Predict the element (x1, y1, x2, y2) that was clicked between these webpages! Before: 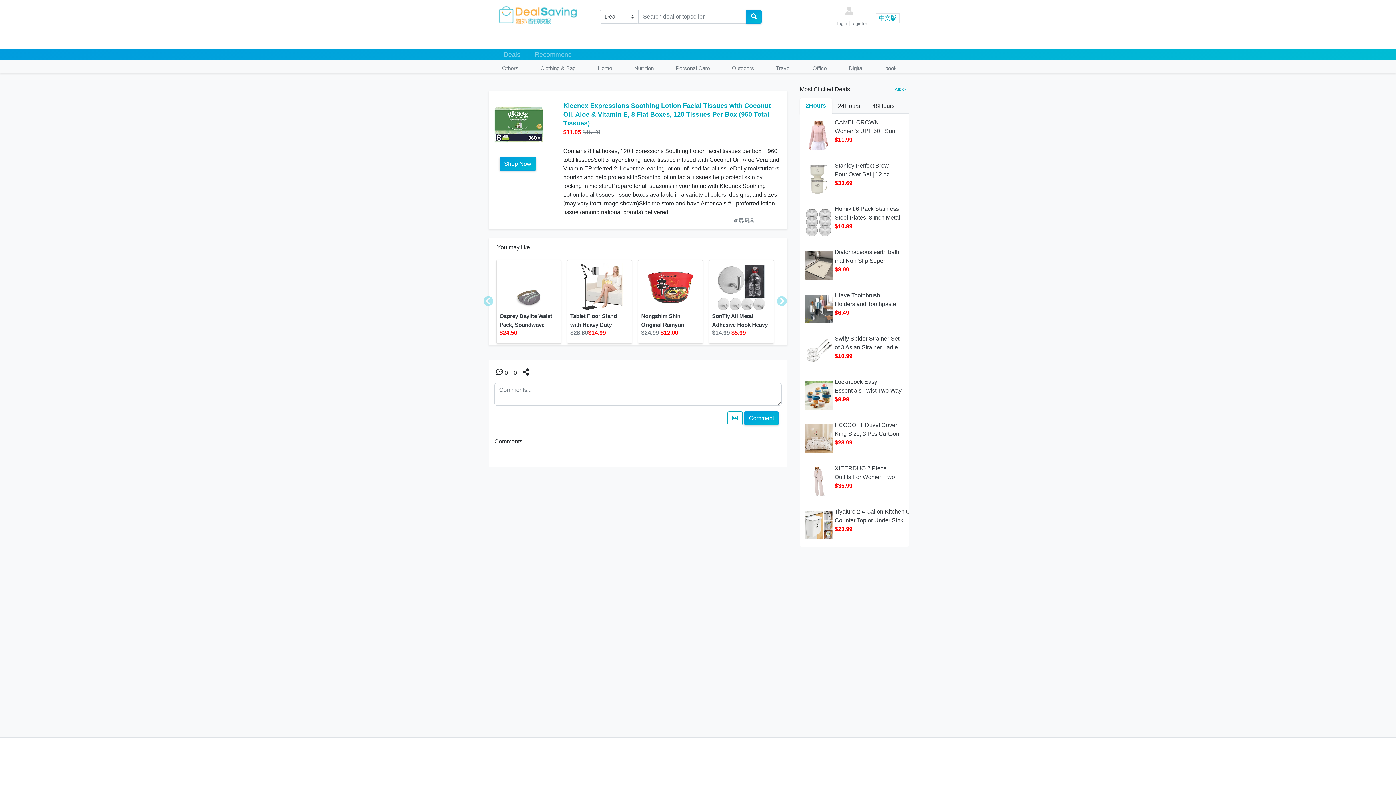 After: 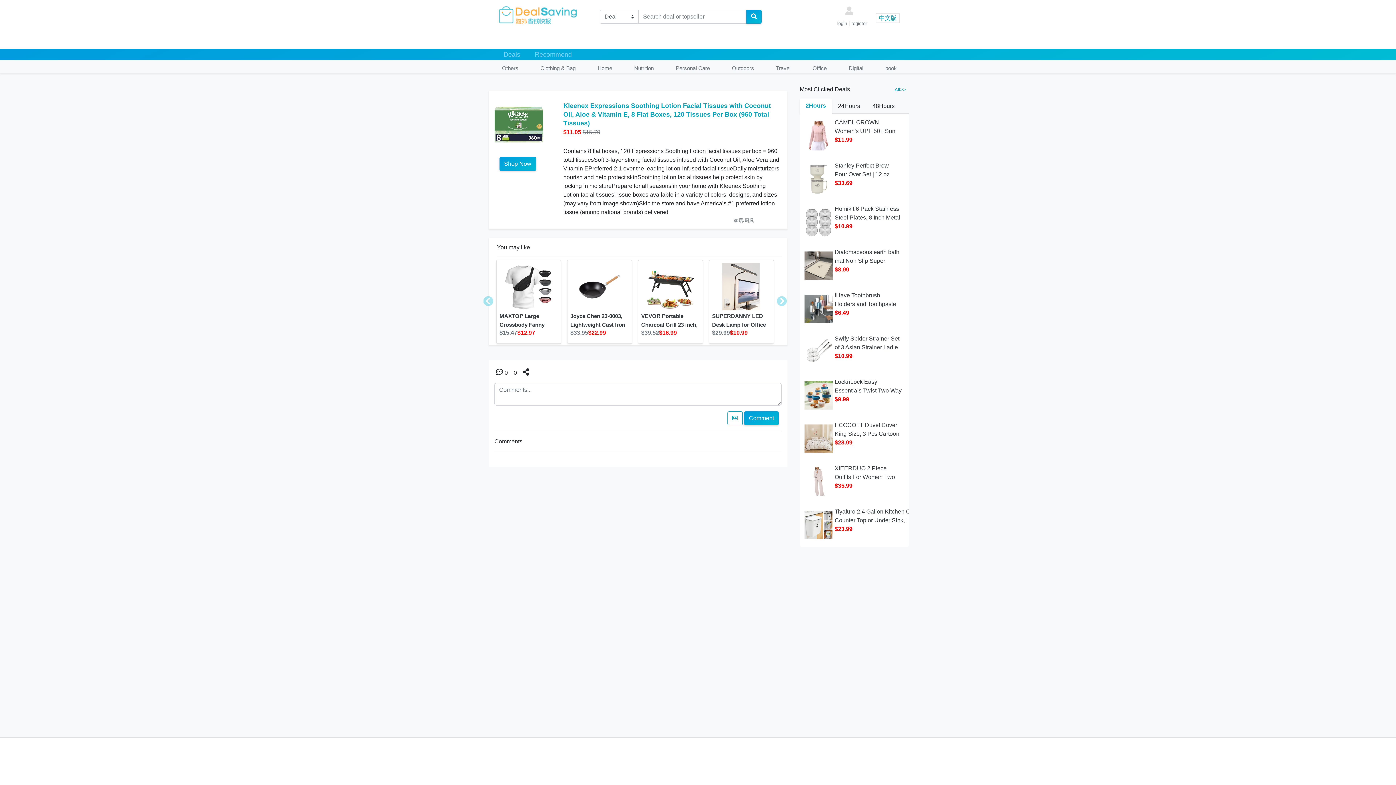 Action: bbox: (834, 439, 852, 445) label: $28.99